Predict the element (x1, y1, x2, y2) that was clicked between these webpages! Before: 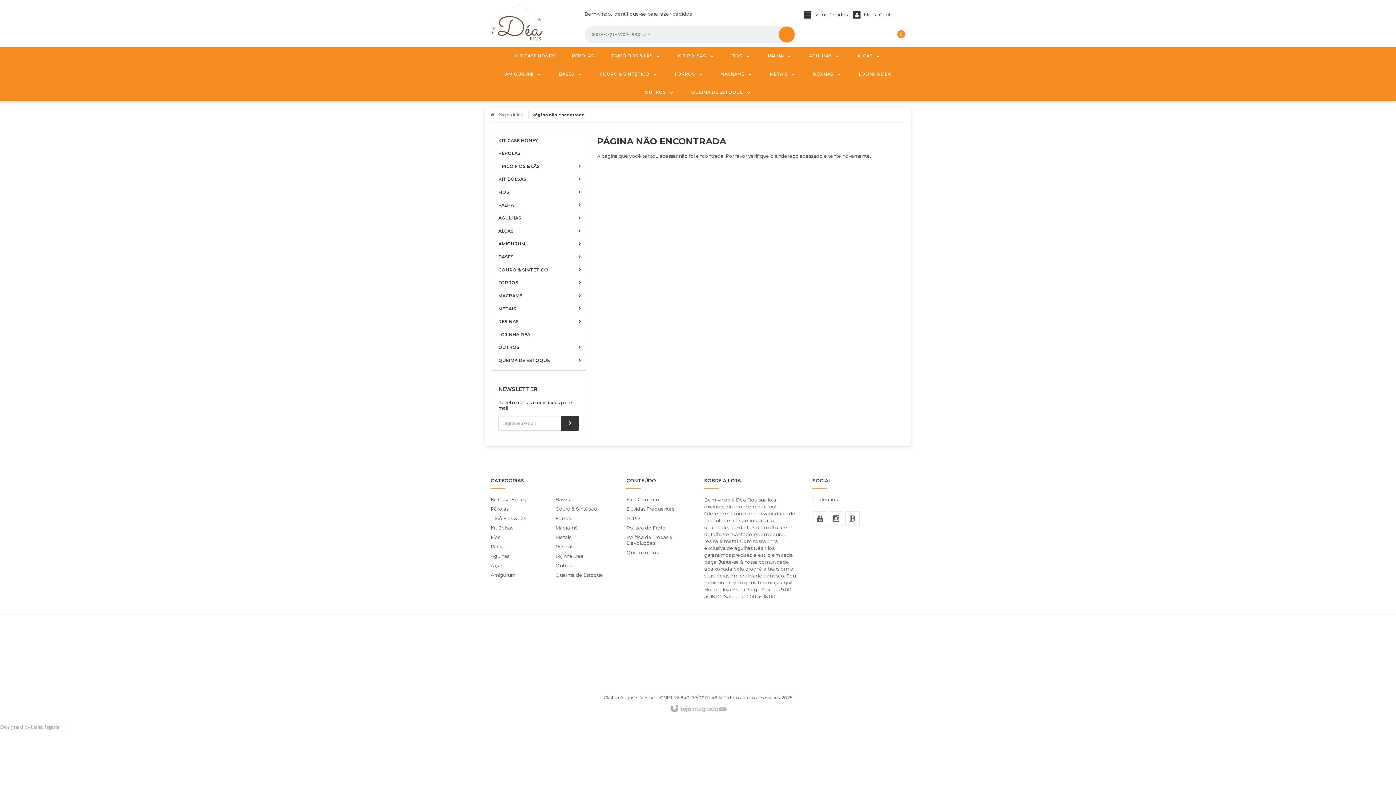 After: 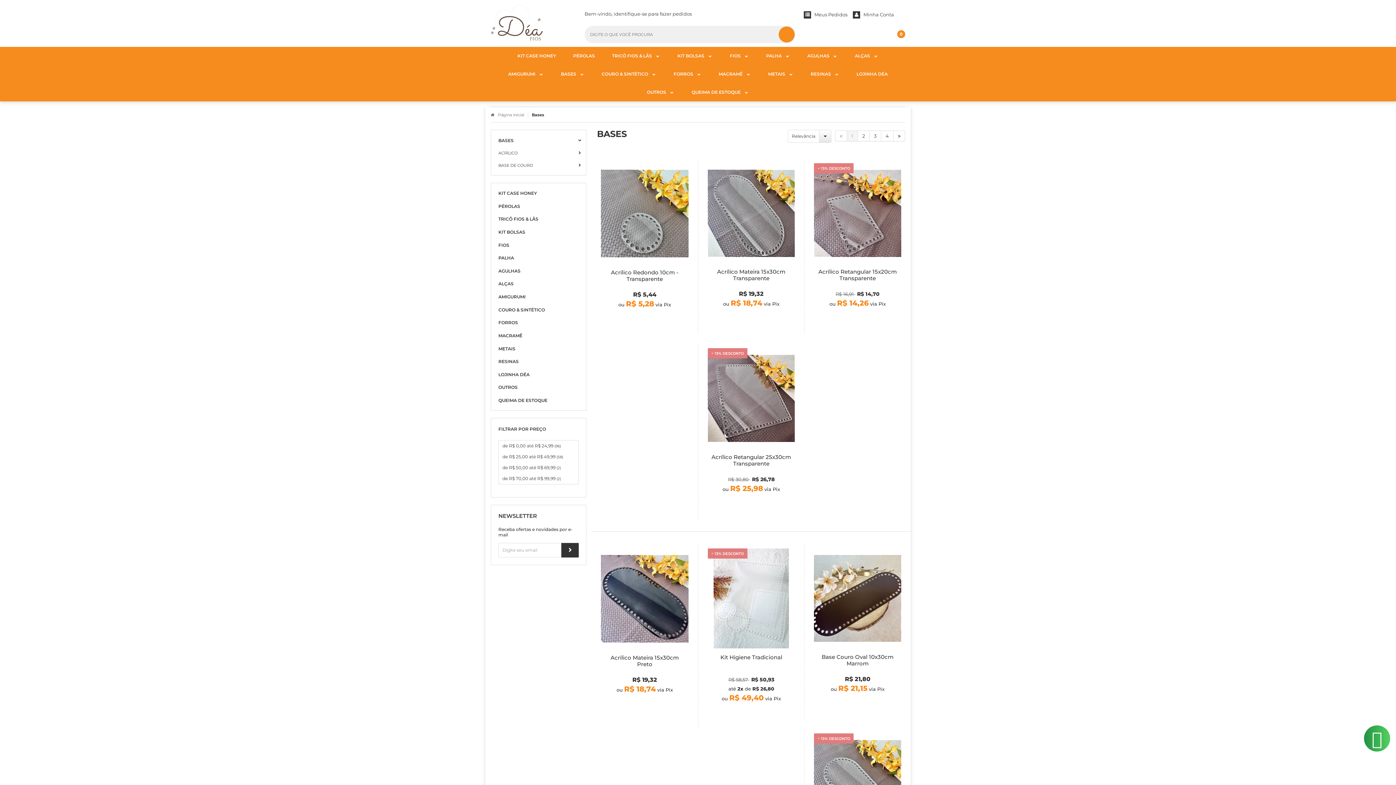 Action: label: BASES  bbox: (551, 65, 590, 83)